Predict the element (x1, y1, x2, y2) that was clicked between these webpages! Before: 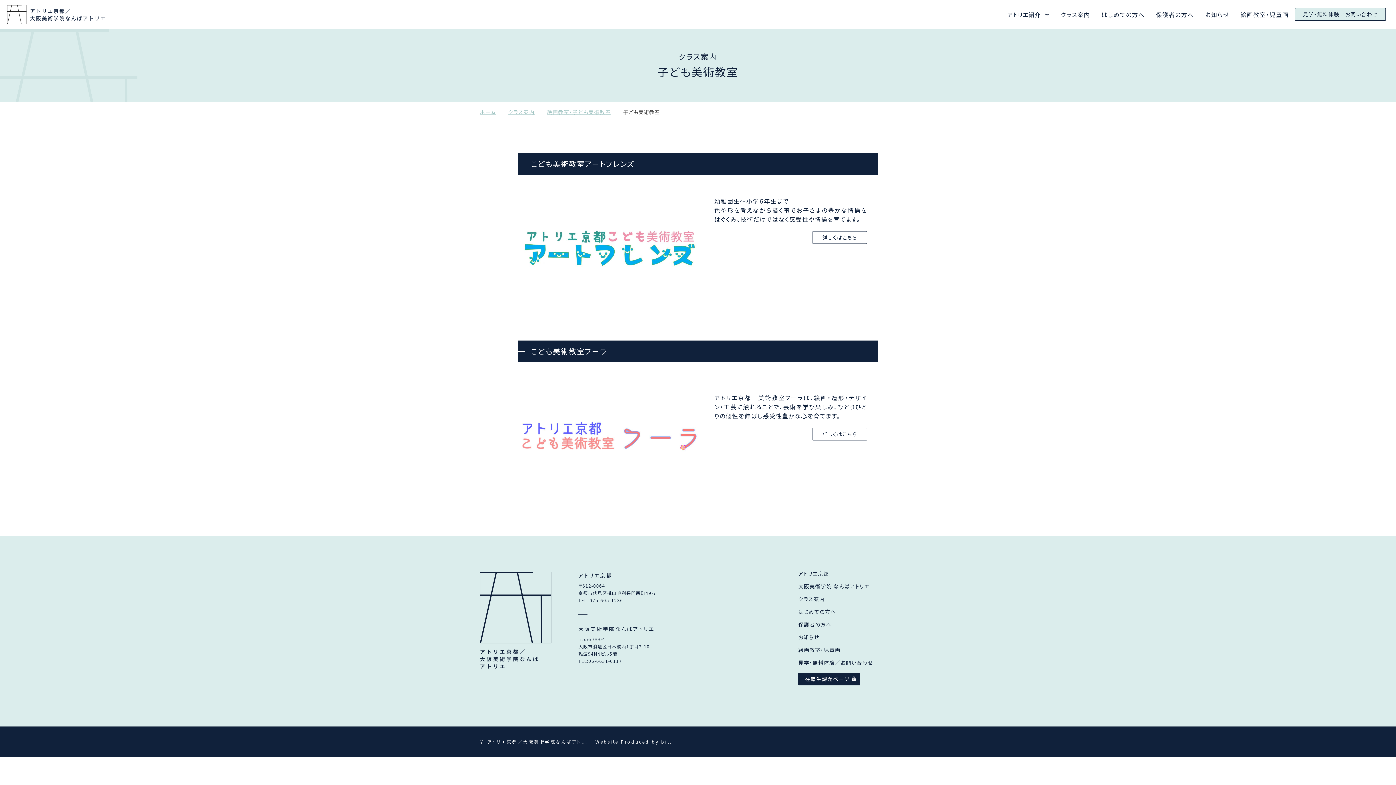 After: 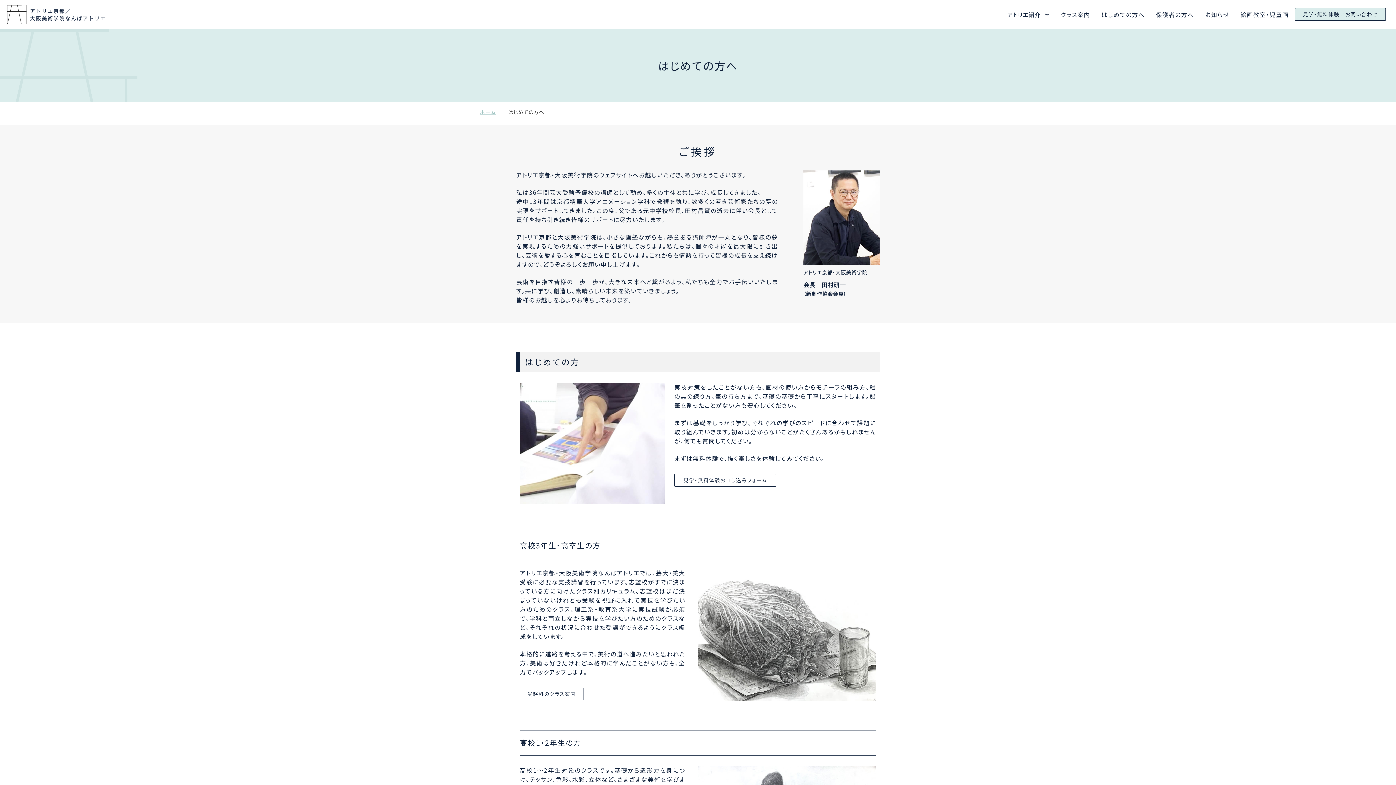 Action: label: はじめての方へ bbox: (1101, 10, 1145, 18)